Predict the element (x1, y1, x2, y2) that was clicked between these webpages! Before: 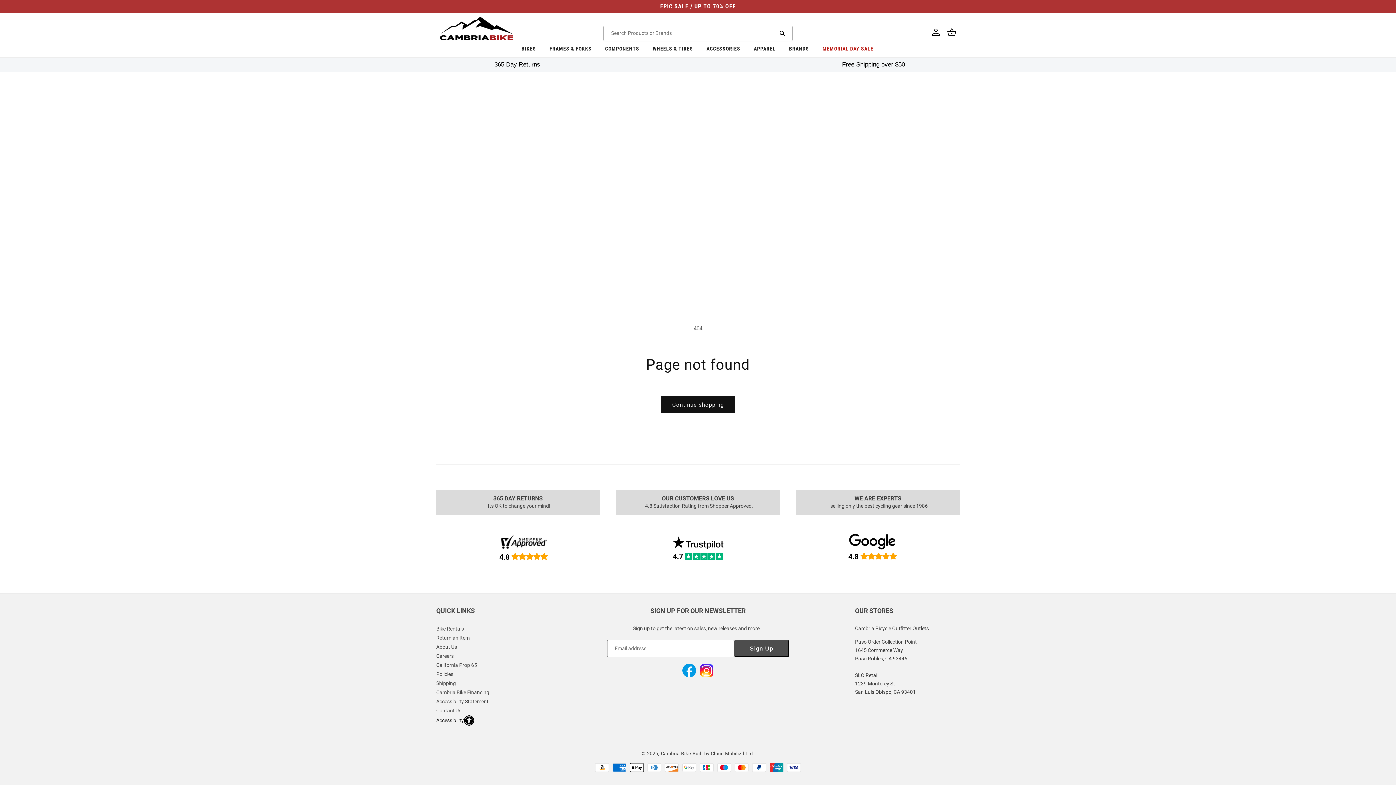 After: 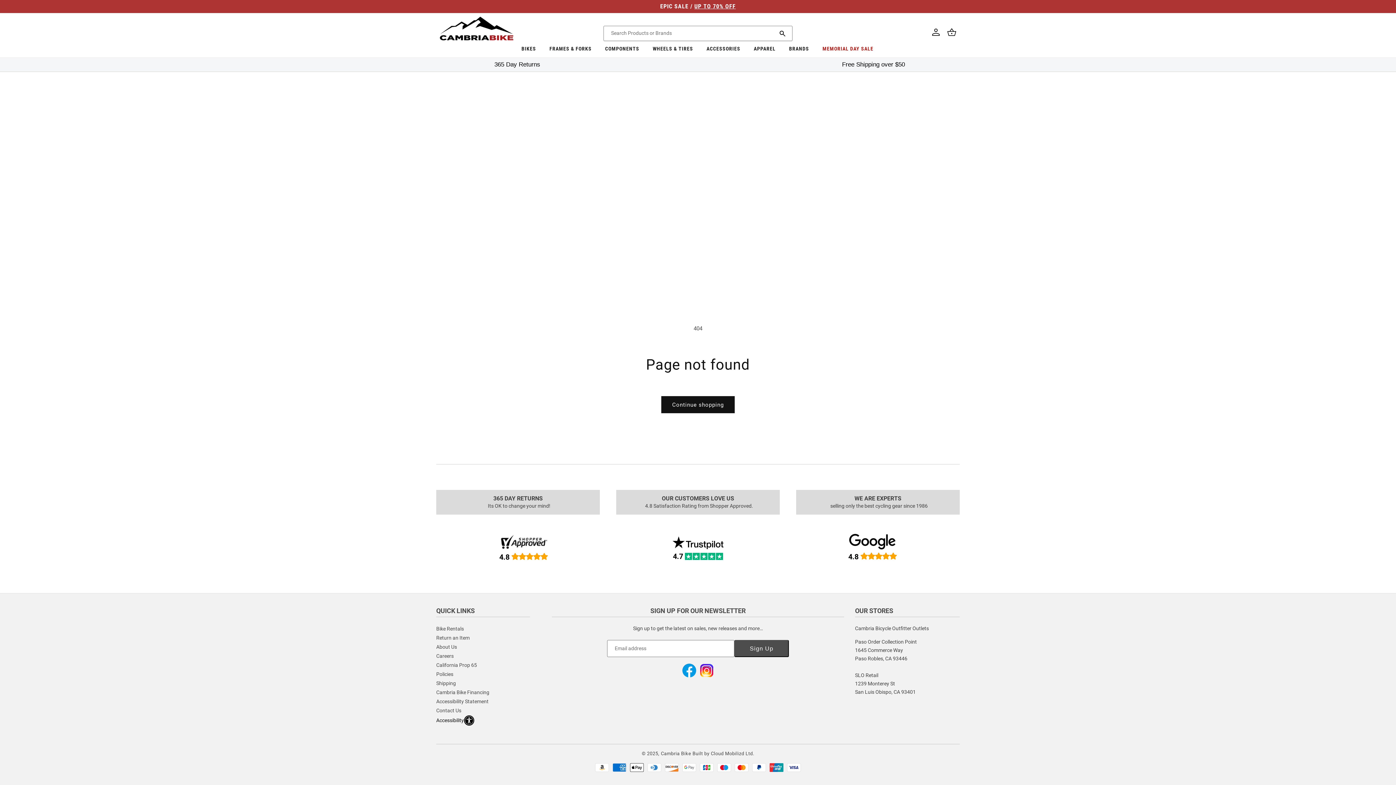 Action: bbox: (543, 42, 598, 57) label: FRAMES & FORKS